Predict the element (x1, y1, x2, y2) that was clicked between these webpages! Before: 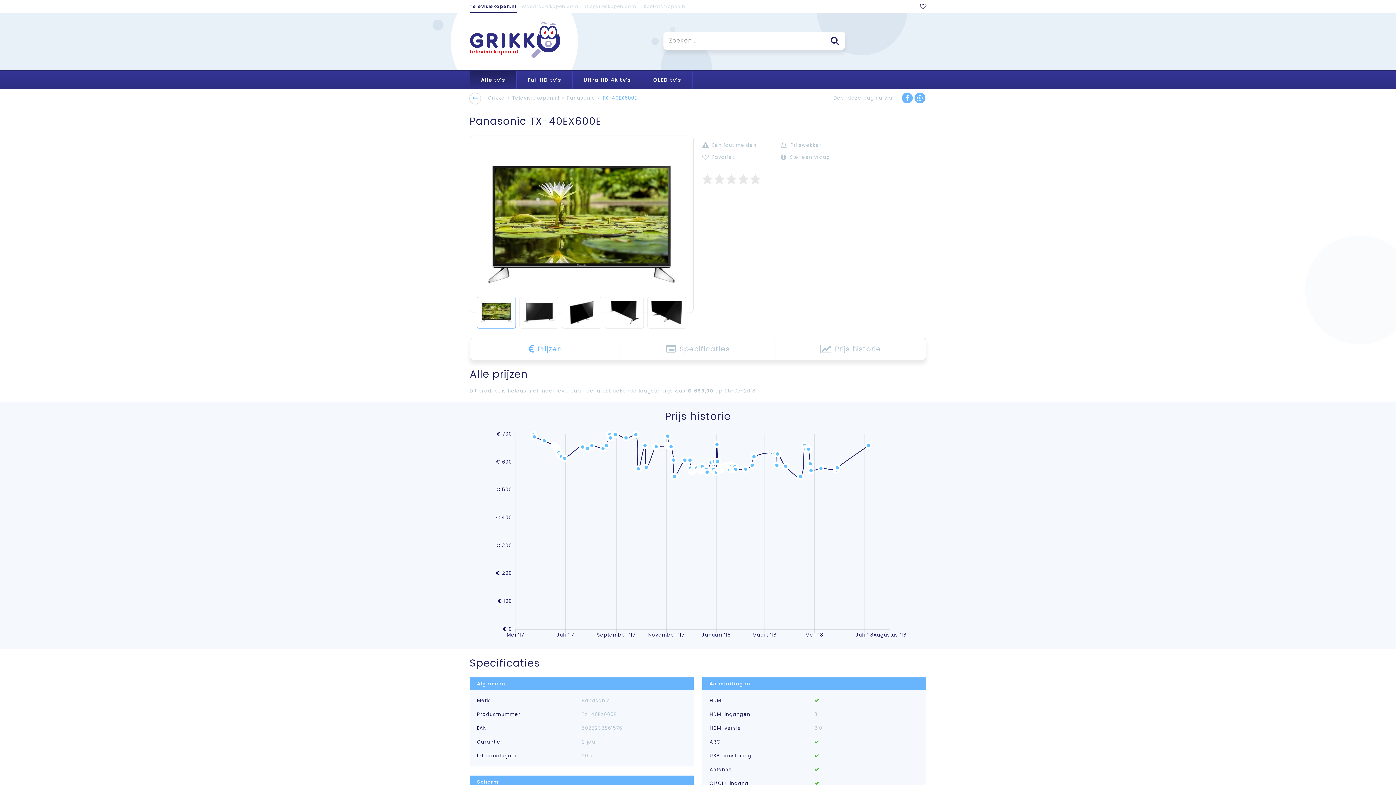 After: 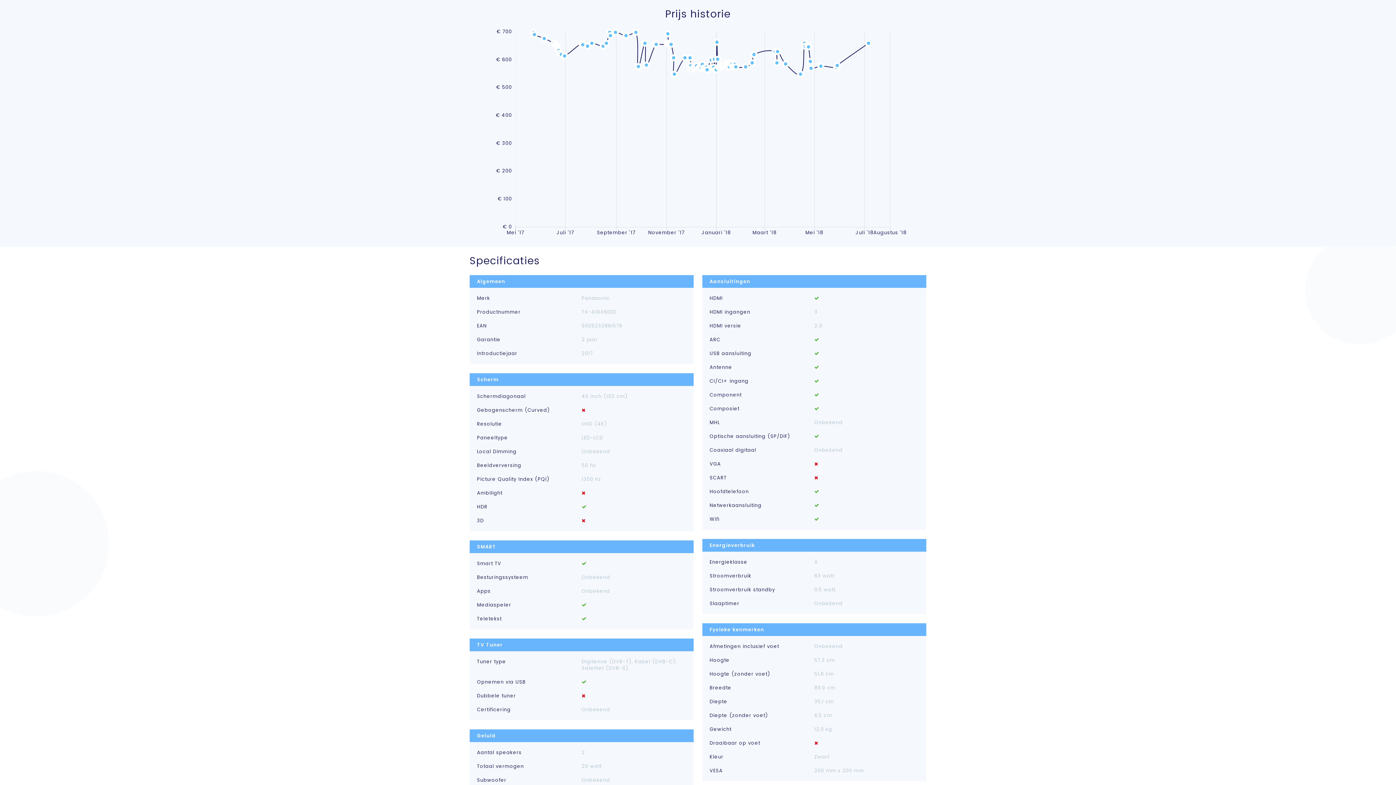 Action: bbox: (775, 338, 926, 360) label: Prijs historie